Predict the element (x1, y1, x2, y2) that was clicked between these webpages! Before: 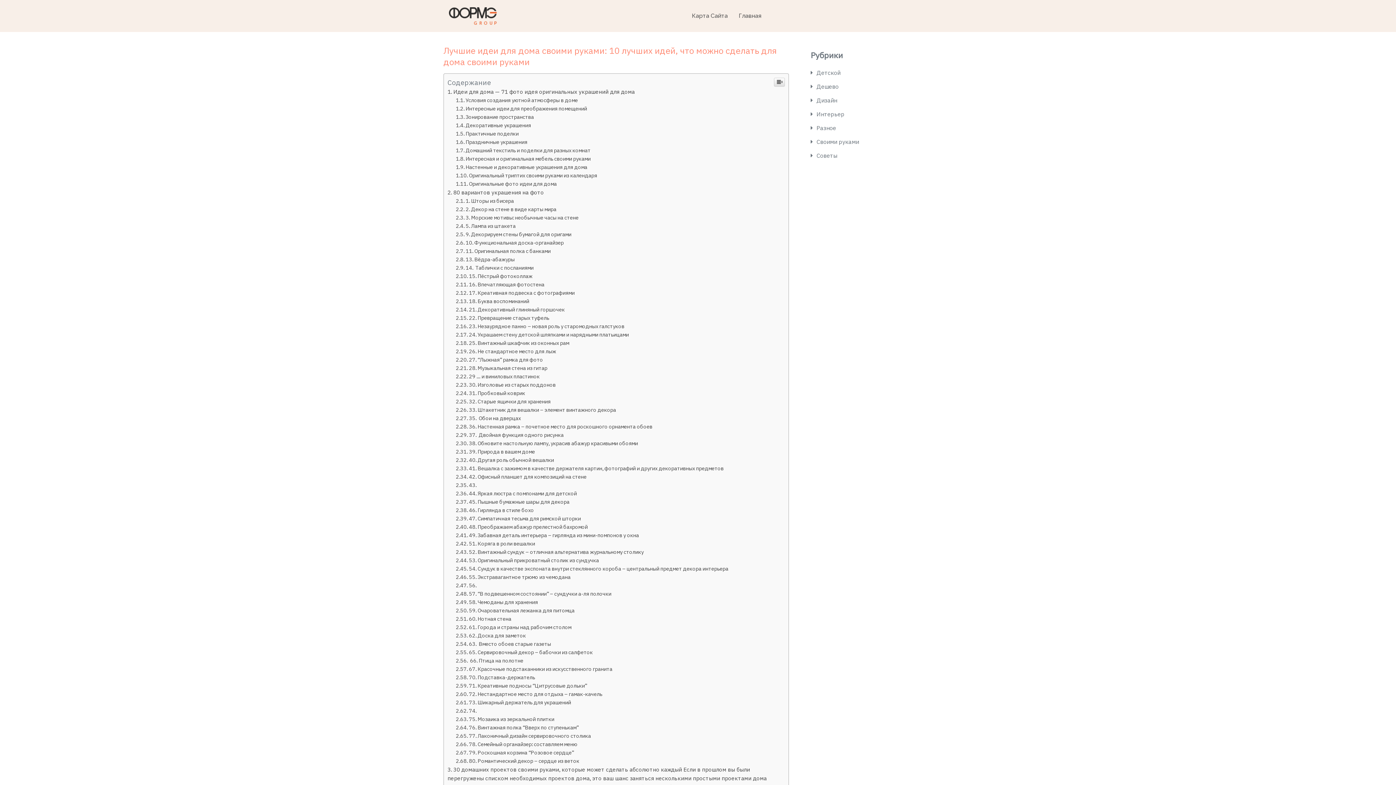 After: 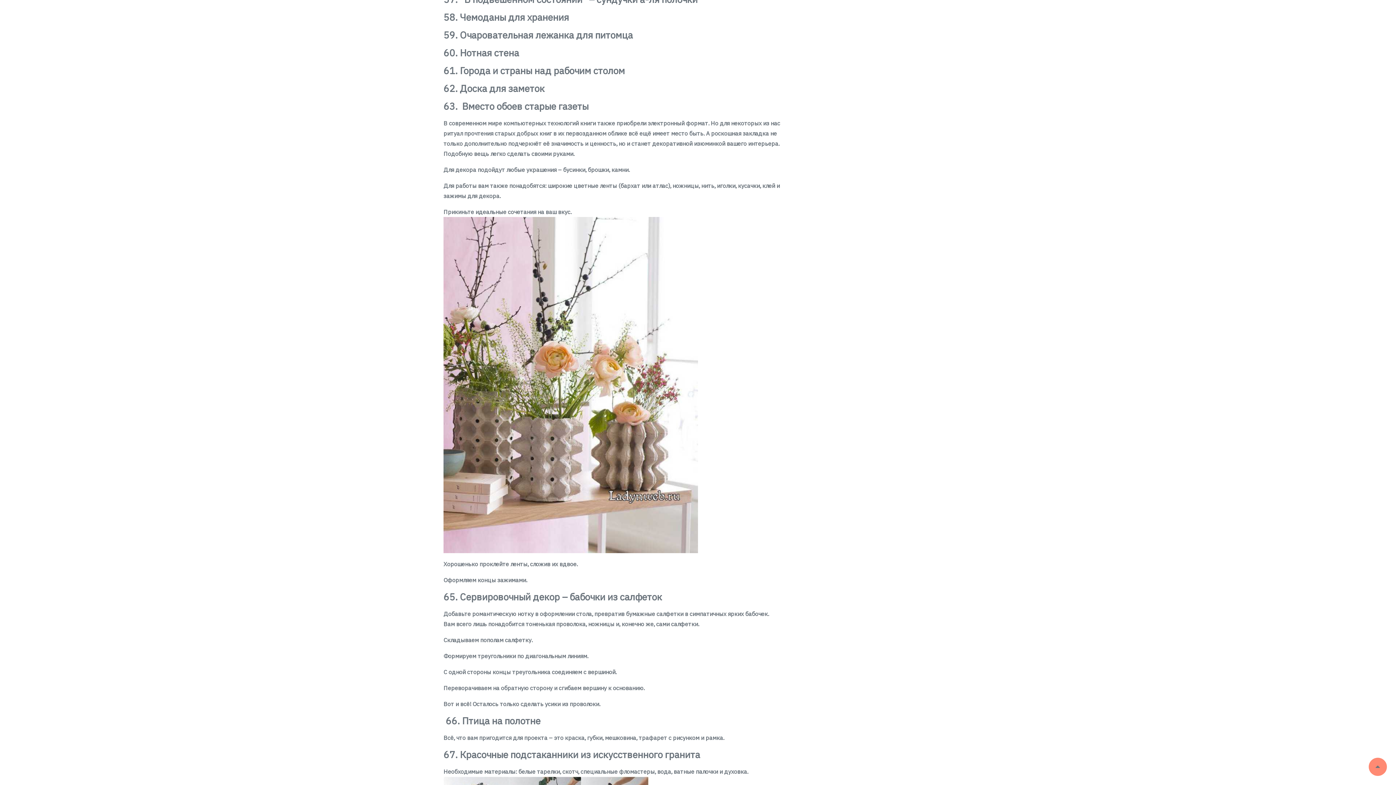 Action: label: 58. Чемоданы для хранения bbox: (455, 598, 538, 605)